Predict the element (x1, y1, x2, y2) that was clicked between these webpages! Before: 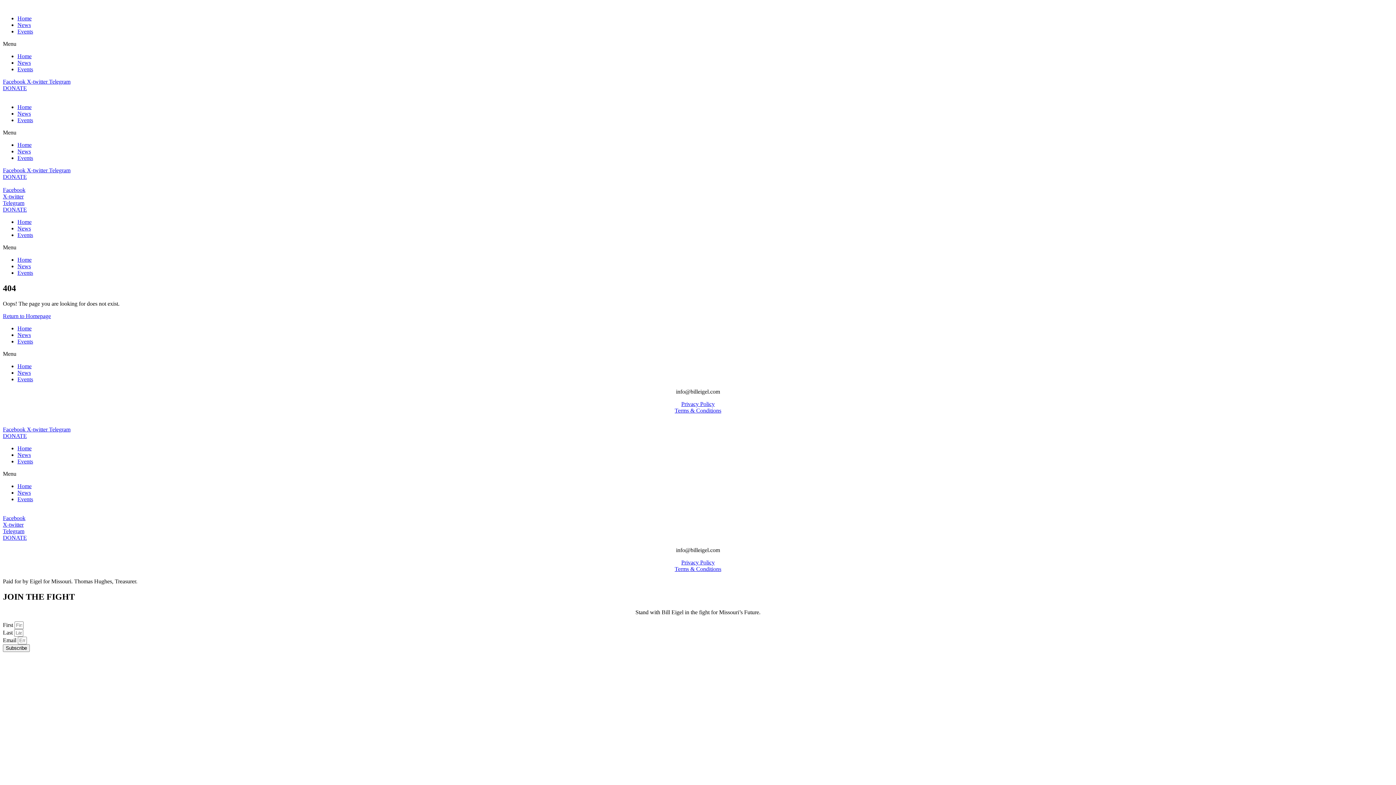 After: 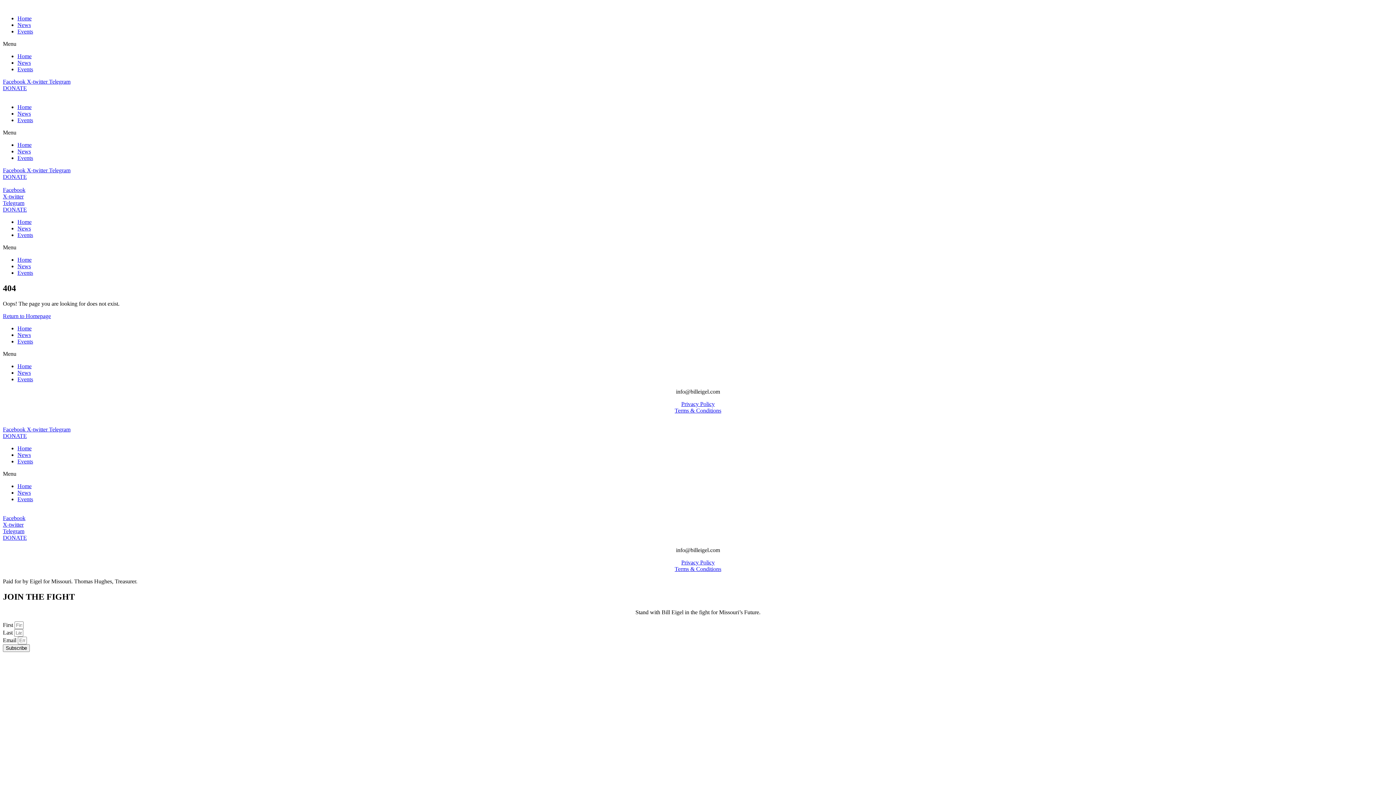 Action: label: X-twitter bbox: (2, 521, 23, 527)